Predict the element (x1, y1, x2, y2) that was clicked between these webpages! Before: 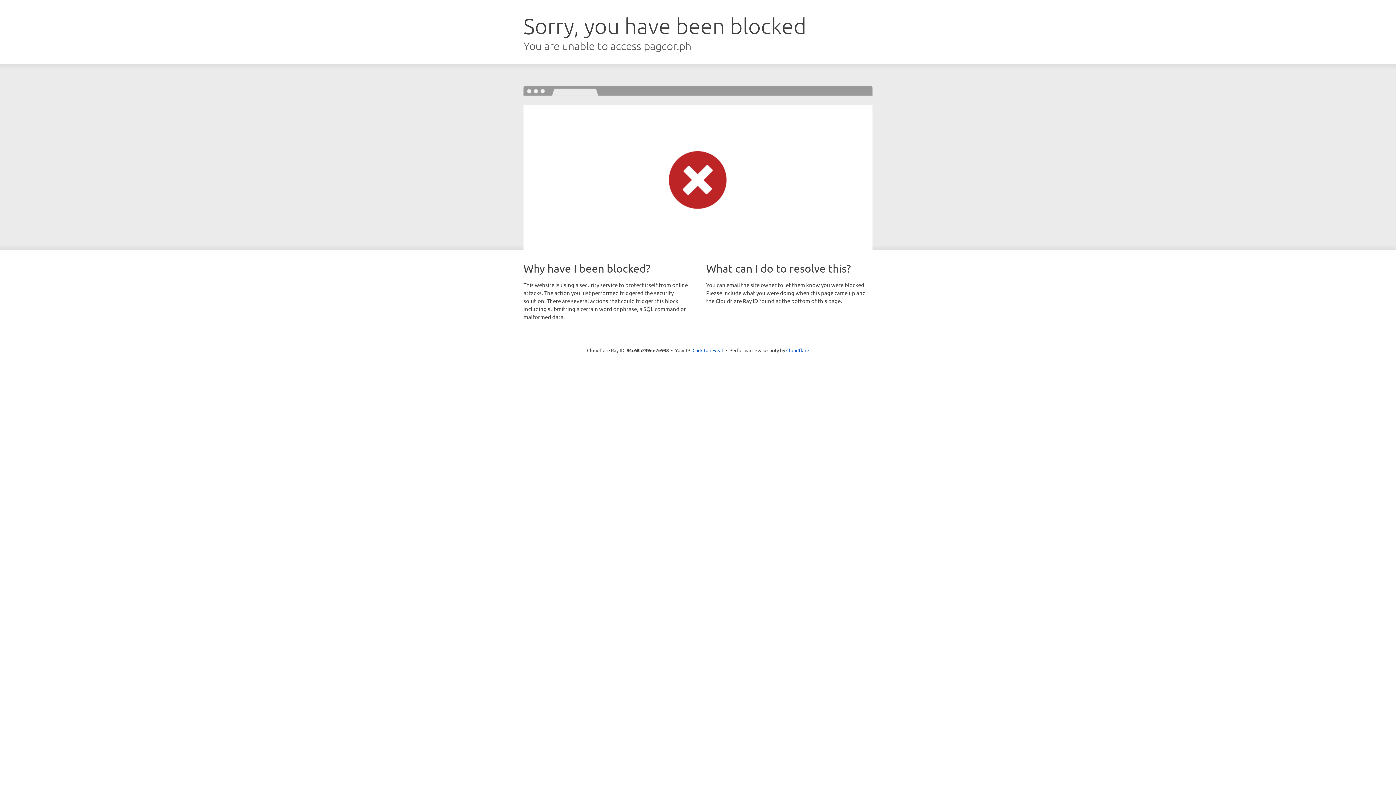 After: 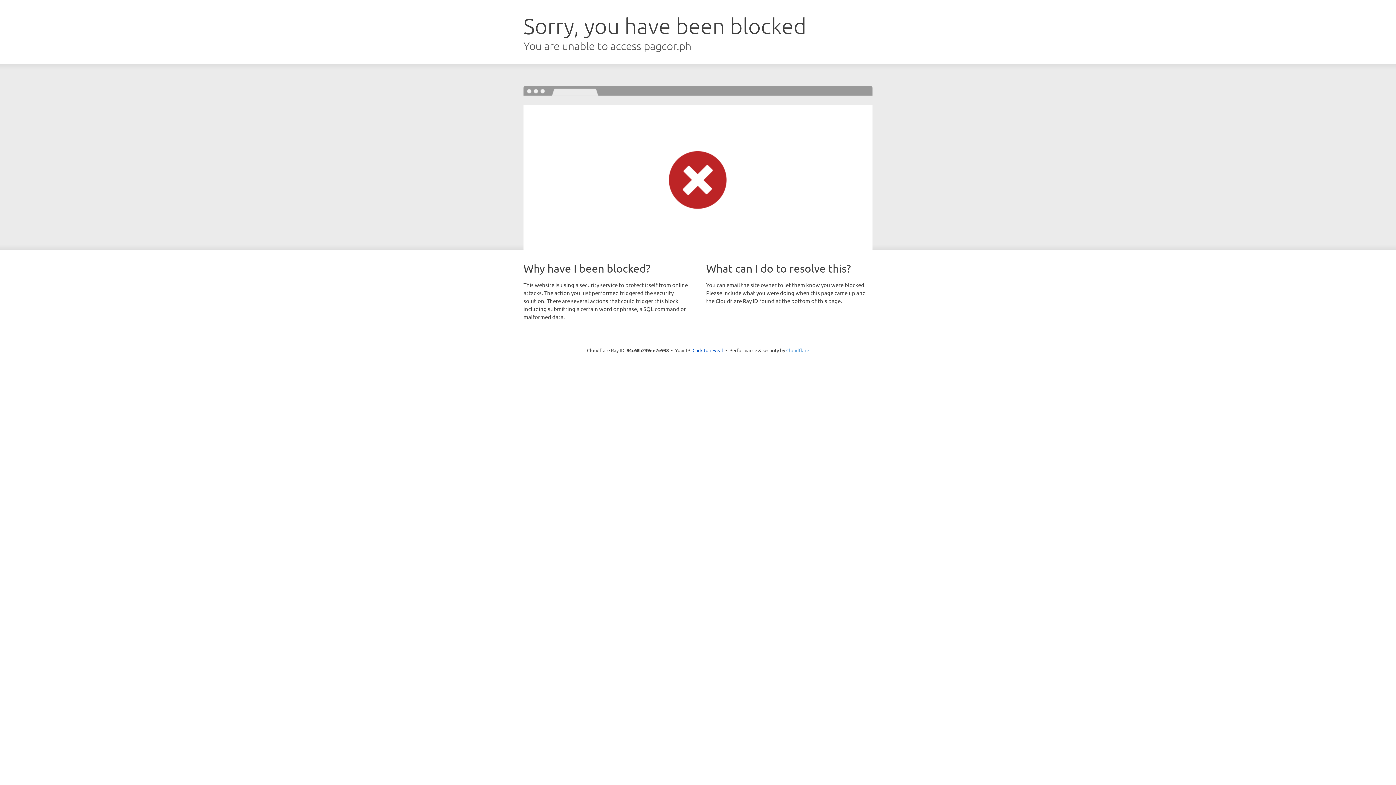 Action: label: Cloudflare bbox: (786, 347, 809, 353)